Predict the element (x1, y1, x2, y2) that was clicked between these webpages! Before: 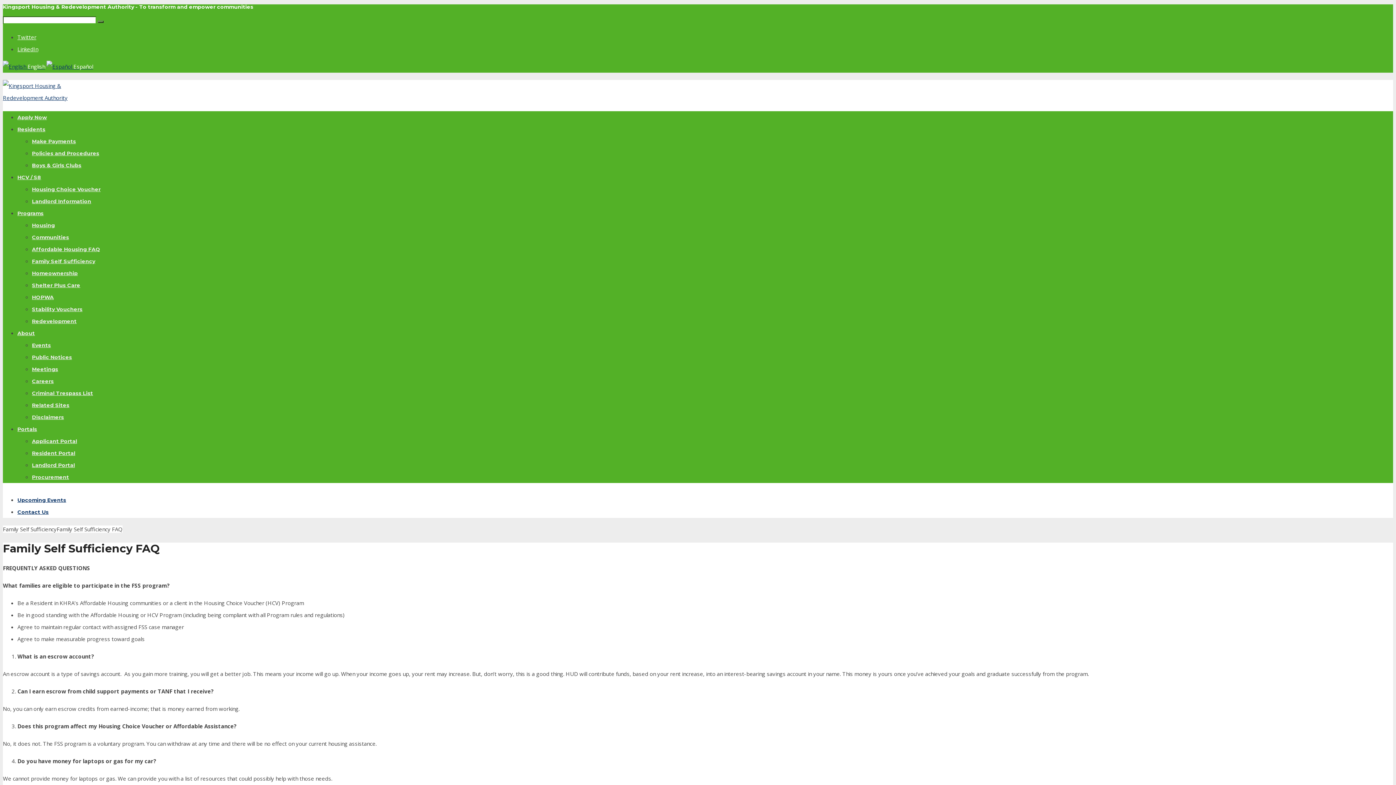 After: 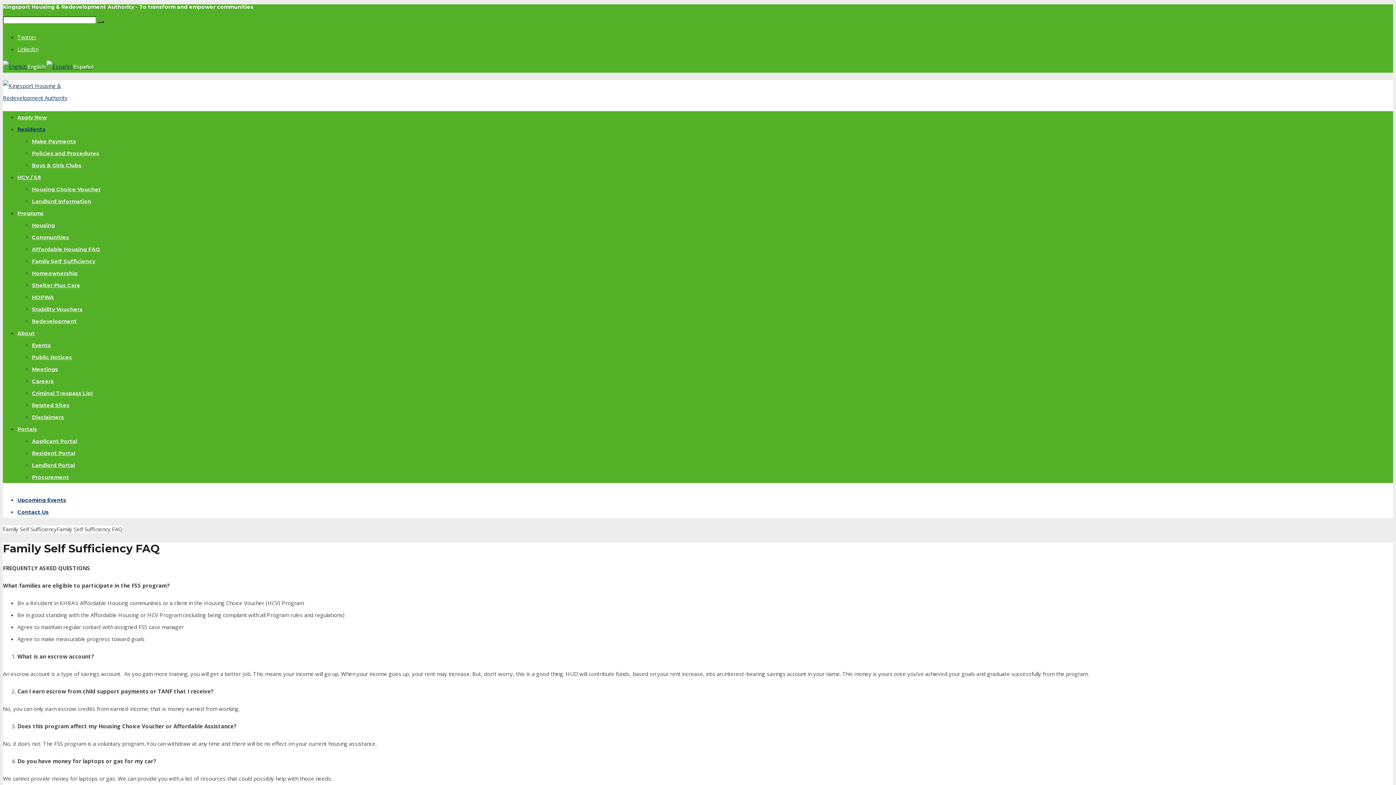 Action: bbox: (17, 126, 45, 132) label: Residents